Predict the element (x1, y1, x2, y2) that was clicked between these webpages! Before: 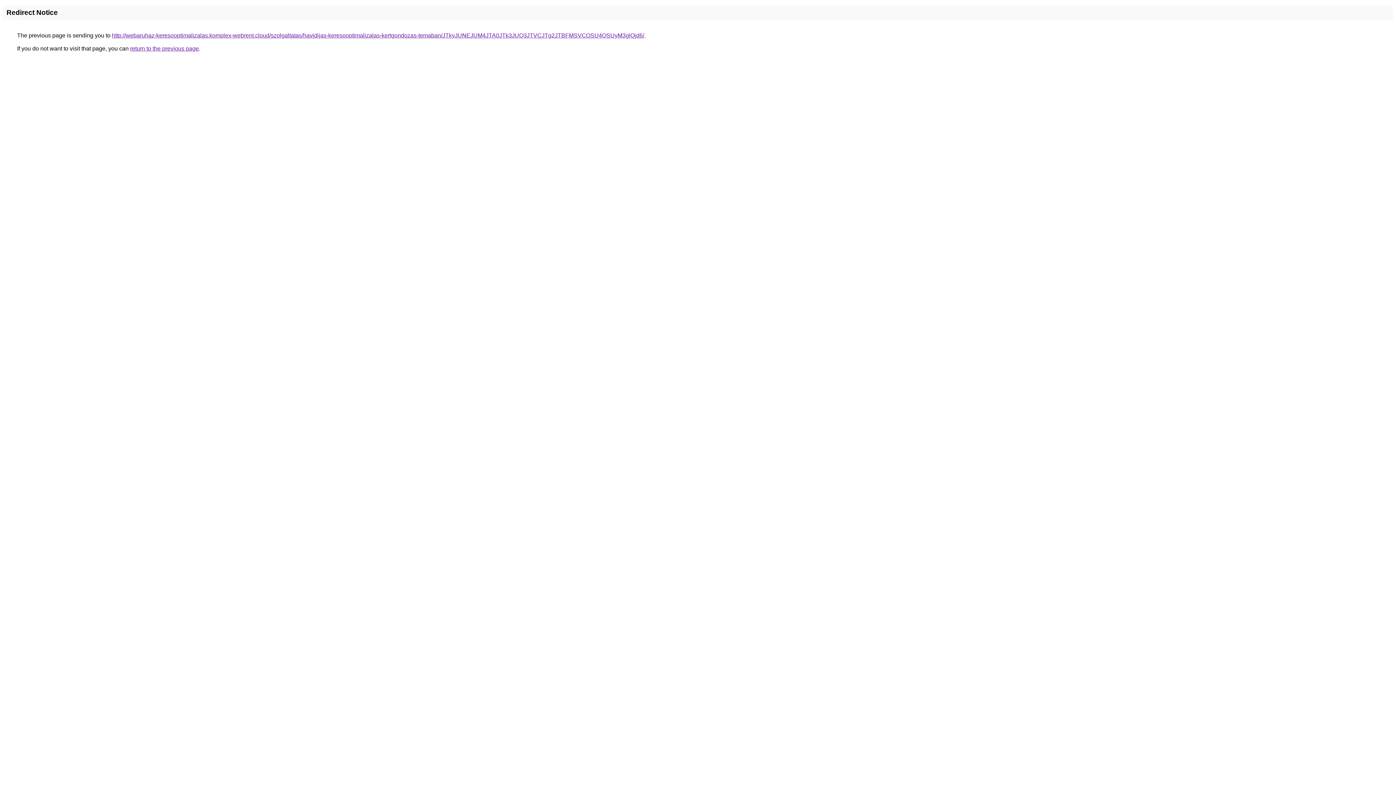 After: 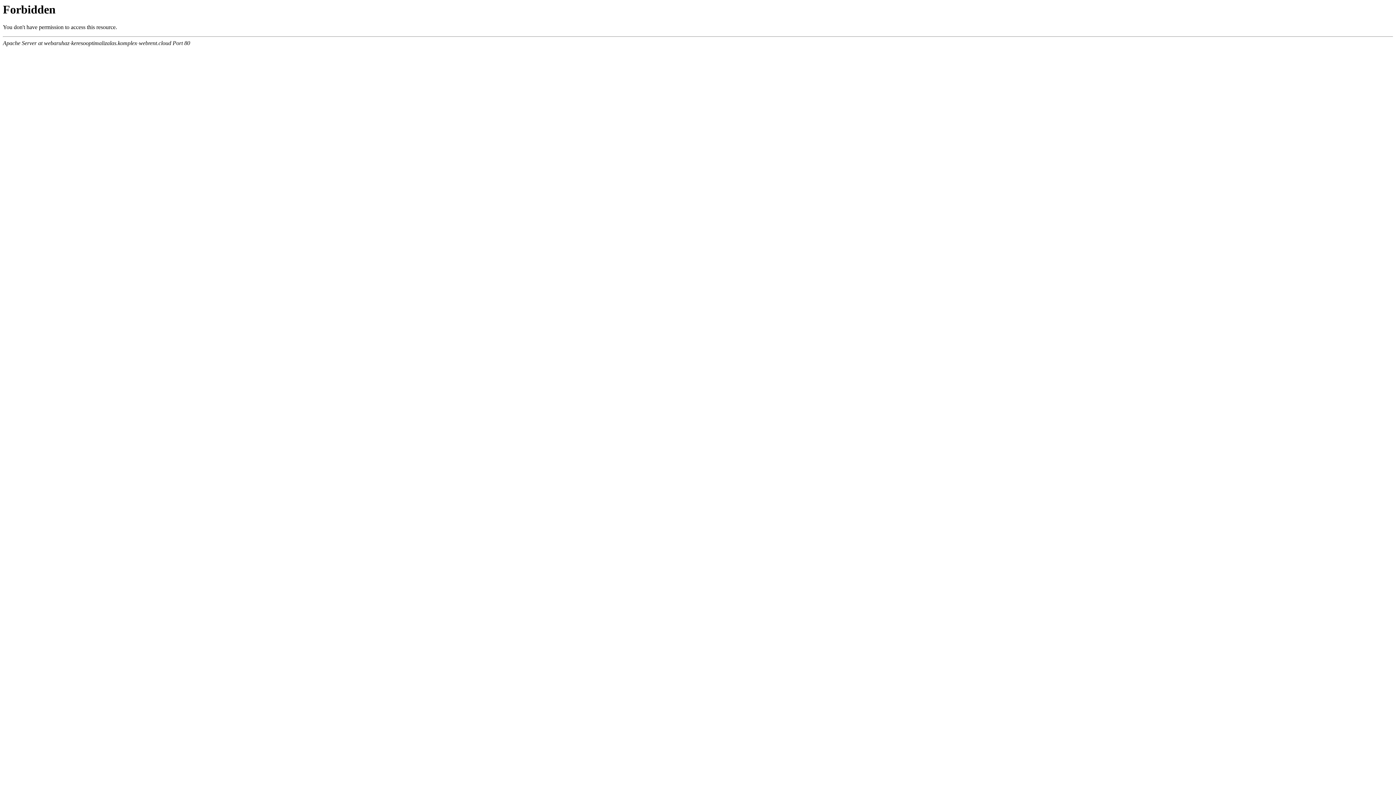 Action: label: http://webaruhaz-keresooptimalizalas.komplex-webrent.cloud/szolgaltatas/havidijas-keresooptimalizalas-kertgondozas-temaban/JTkyJUNEJUM4JTA0JTk3JUQ3JTVCJTg2JTBFMSVCOSU4QSUyM3glQjd6/ bbox: (112, 32, 644, 38)